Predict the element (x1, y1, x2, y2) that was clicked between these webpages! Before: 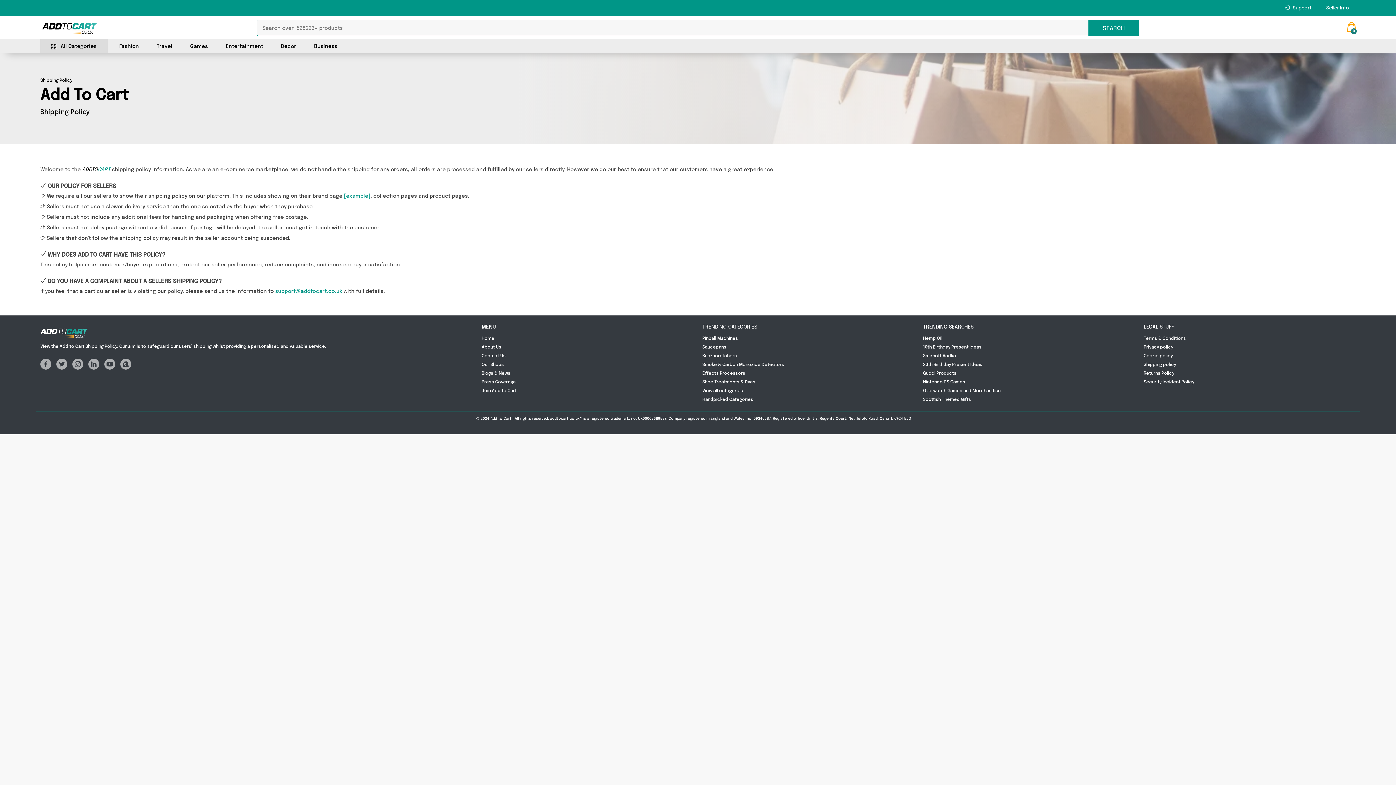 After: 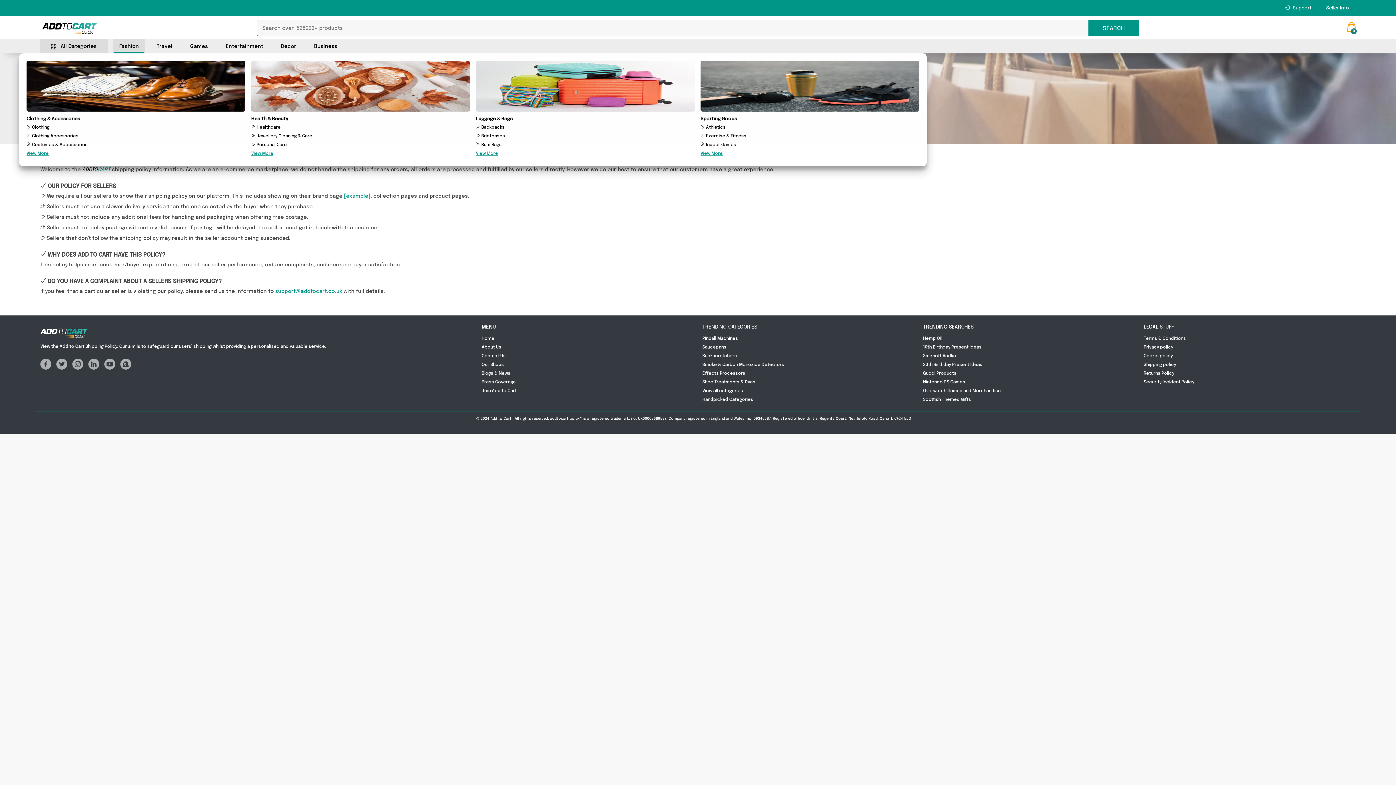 Action: label: Fashion bbox: (113, 40, 144, 52)